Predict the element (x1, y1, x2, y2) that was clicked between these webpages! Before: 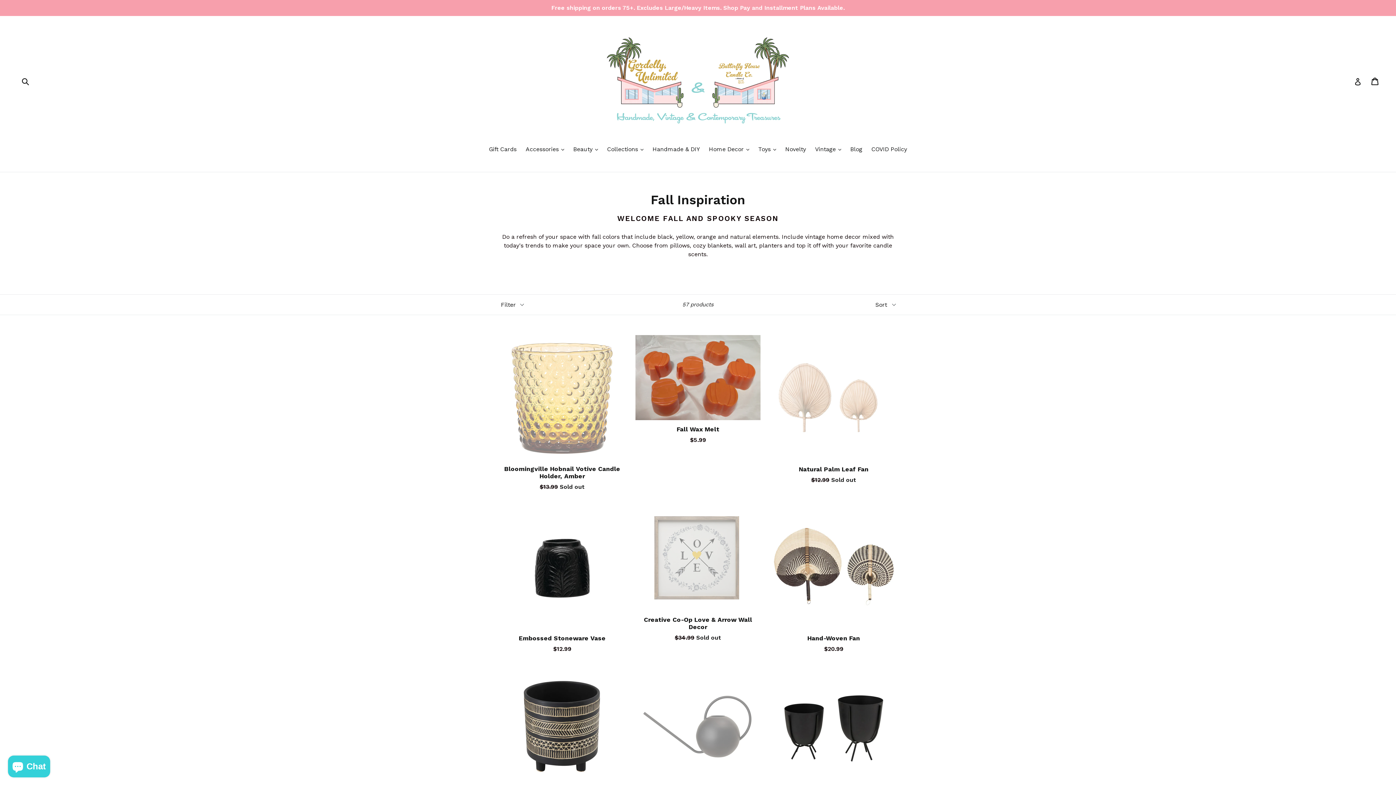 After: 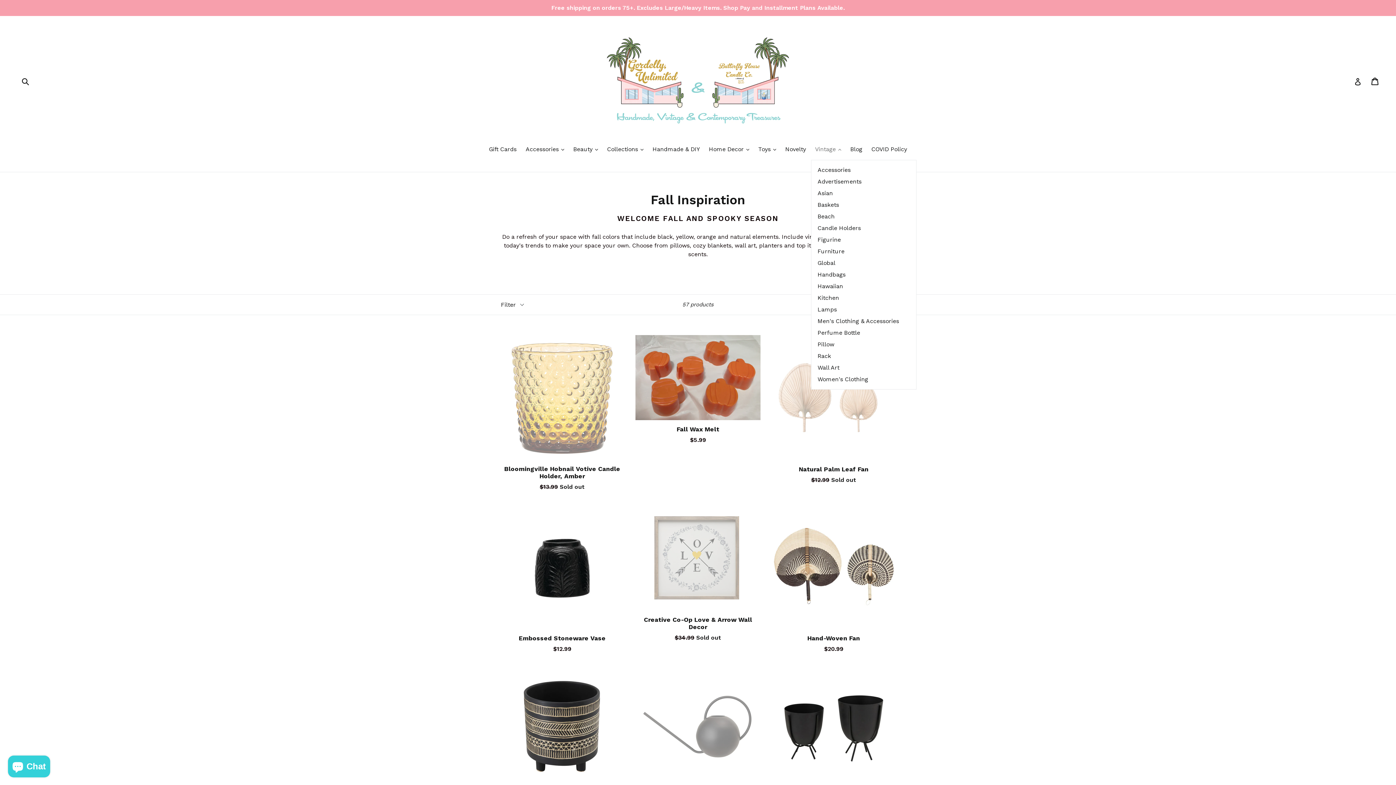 Action: bbox: (811, 145, 845, 154) label: Vintage 
expand